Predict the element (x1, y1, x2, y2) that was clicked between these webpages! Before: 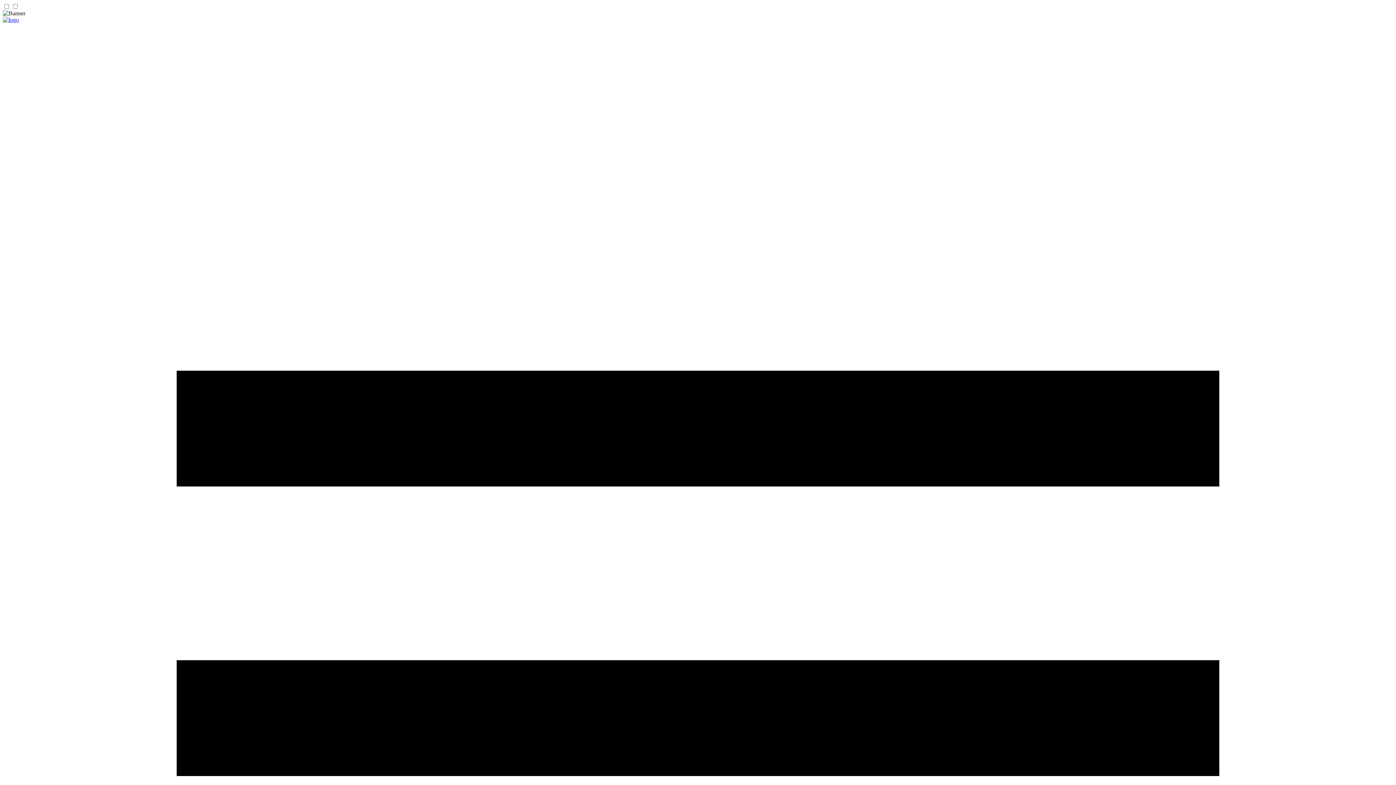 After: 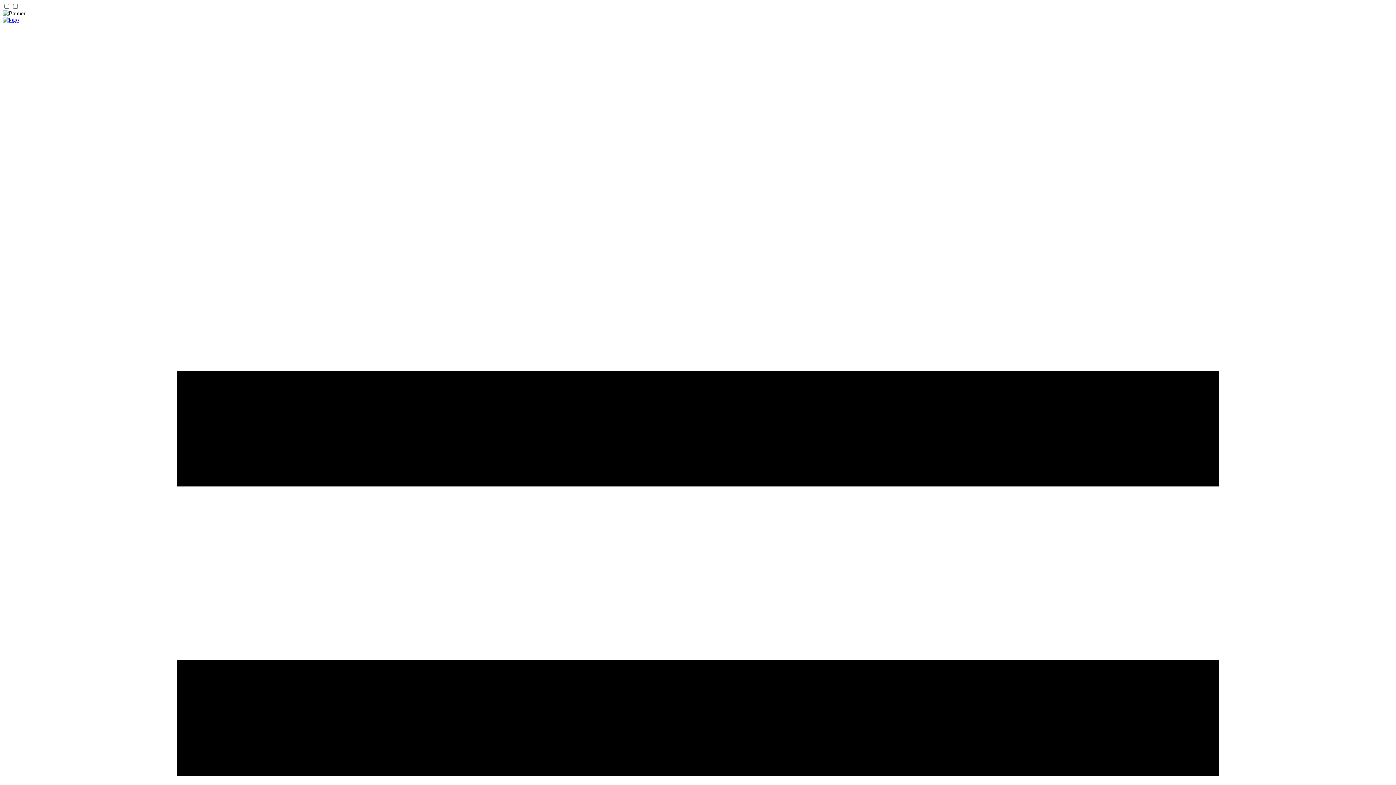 Action: bbox: (2, 16, 18, 22) label: Pito Salas' Blog - Today I learned...